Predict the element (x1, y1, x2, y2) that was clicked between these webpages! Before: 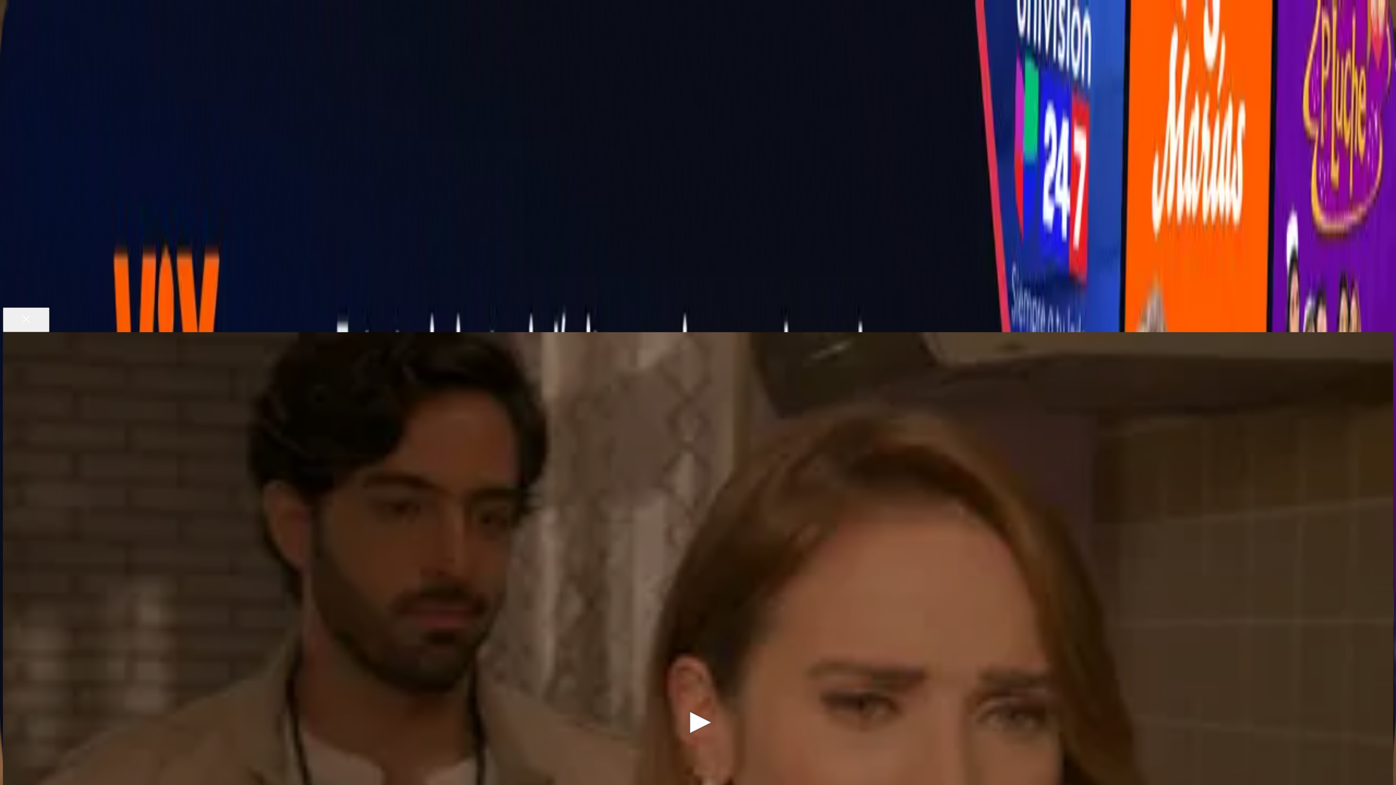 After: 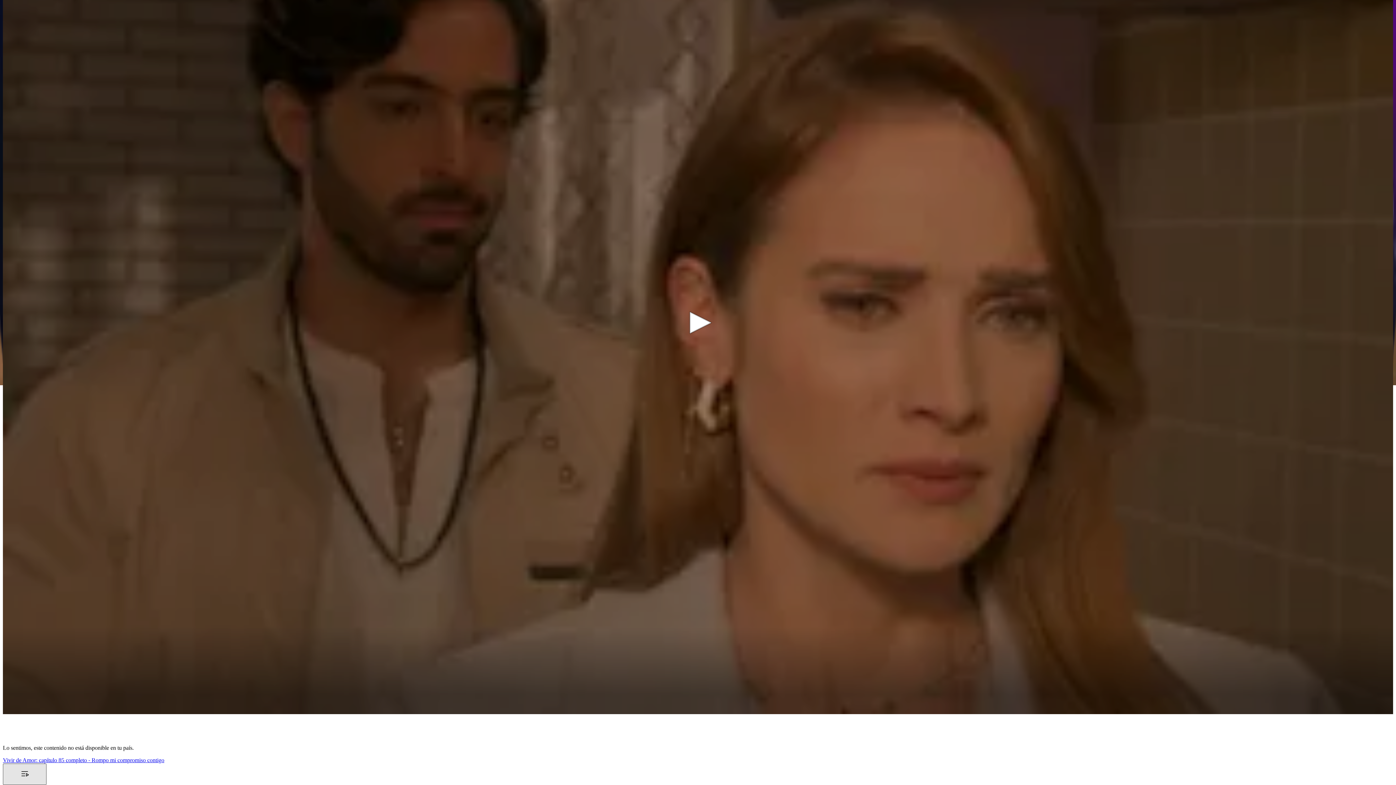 Action: label: Toggle playlist bbox: (2, 338, 46, 360)